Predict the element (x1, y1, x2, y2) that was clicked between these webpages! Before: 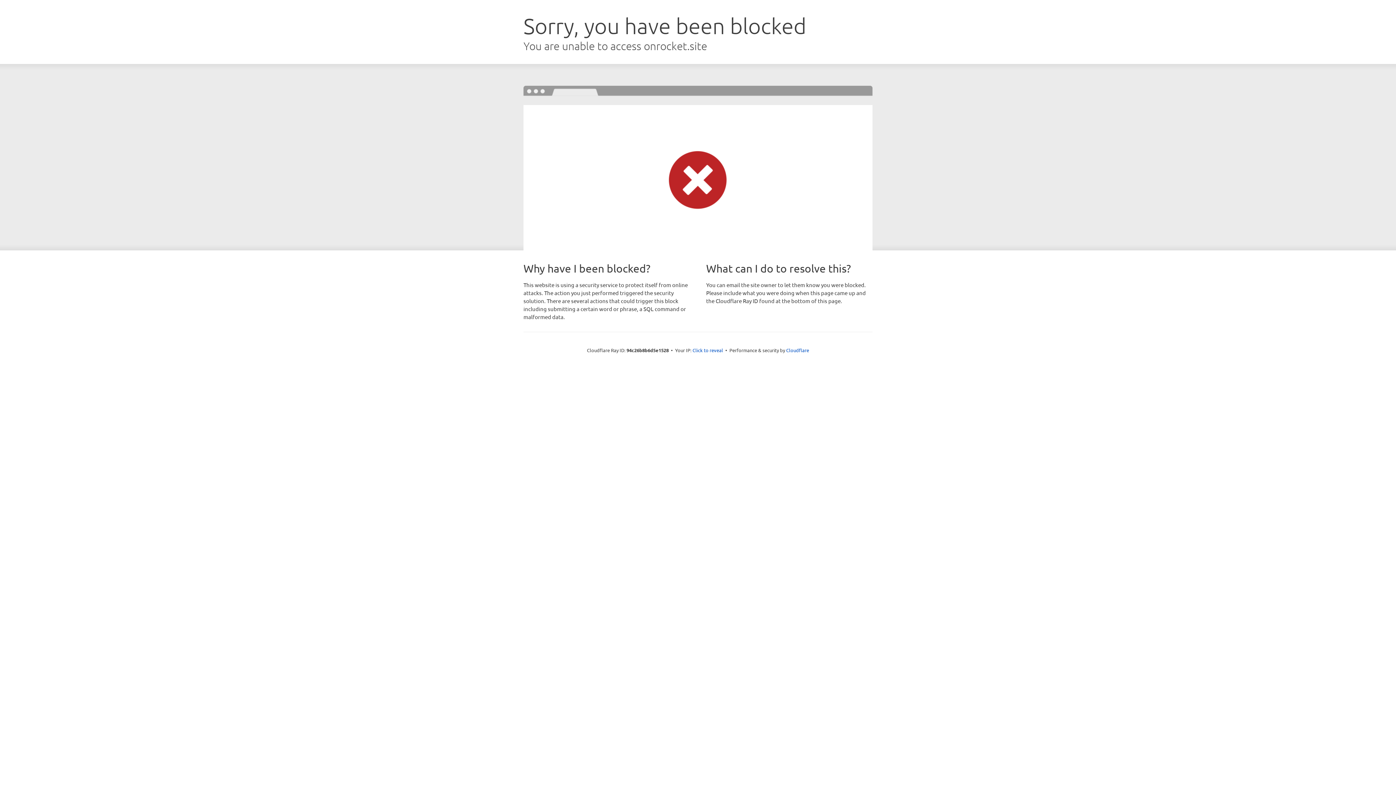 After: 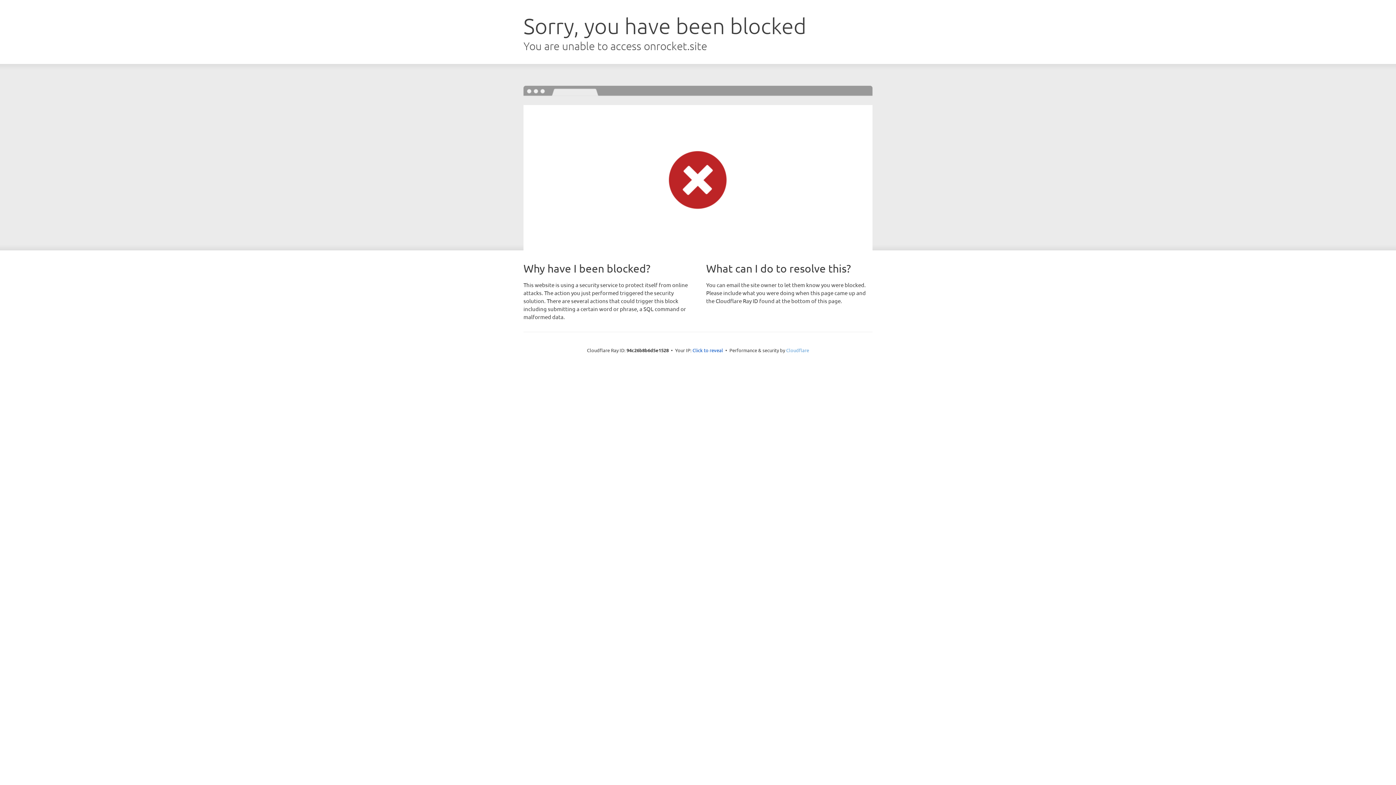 Action: bbox: (786, 347, 809, 353) label: Cloudflare